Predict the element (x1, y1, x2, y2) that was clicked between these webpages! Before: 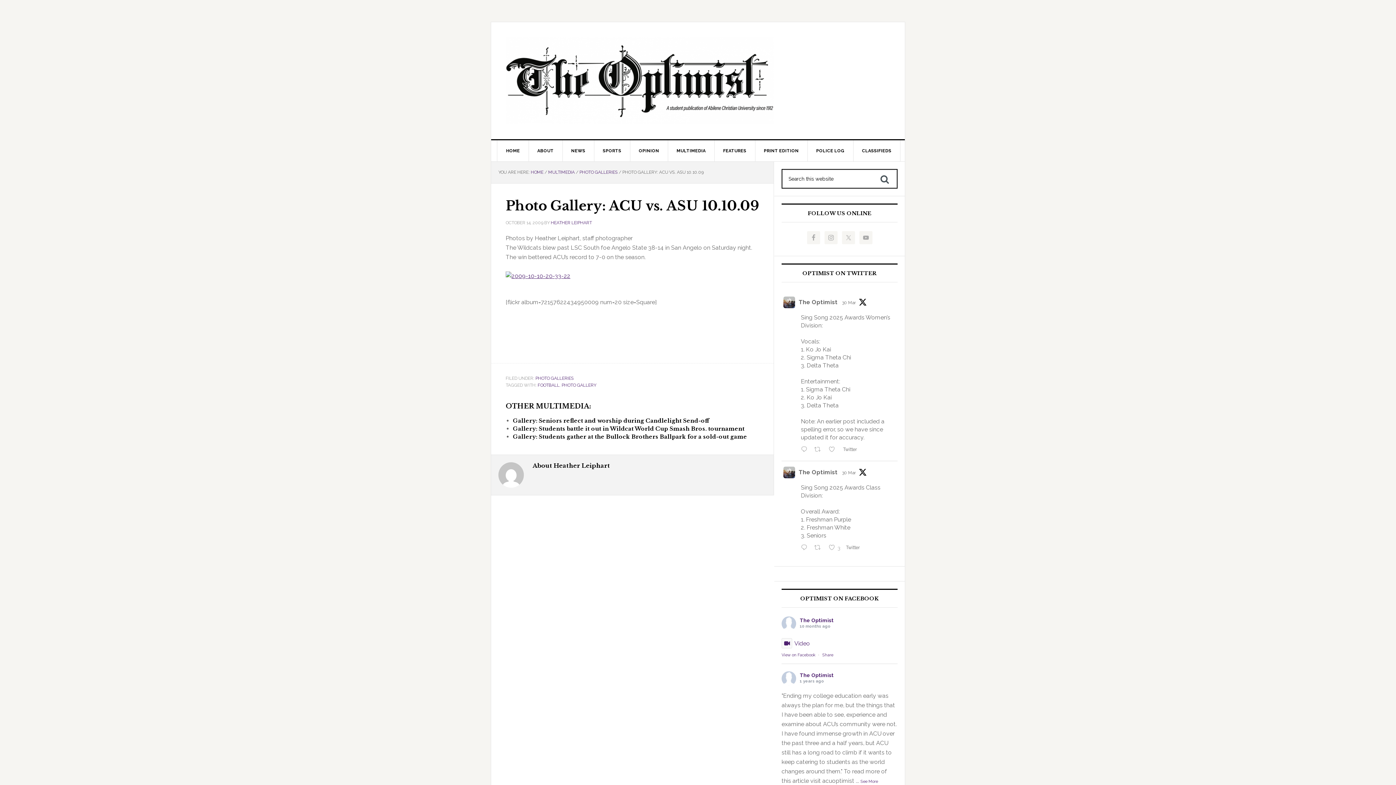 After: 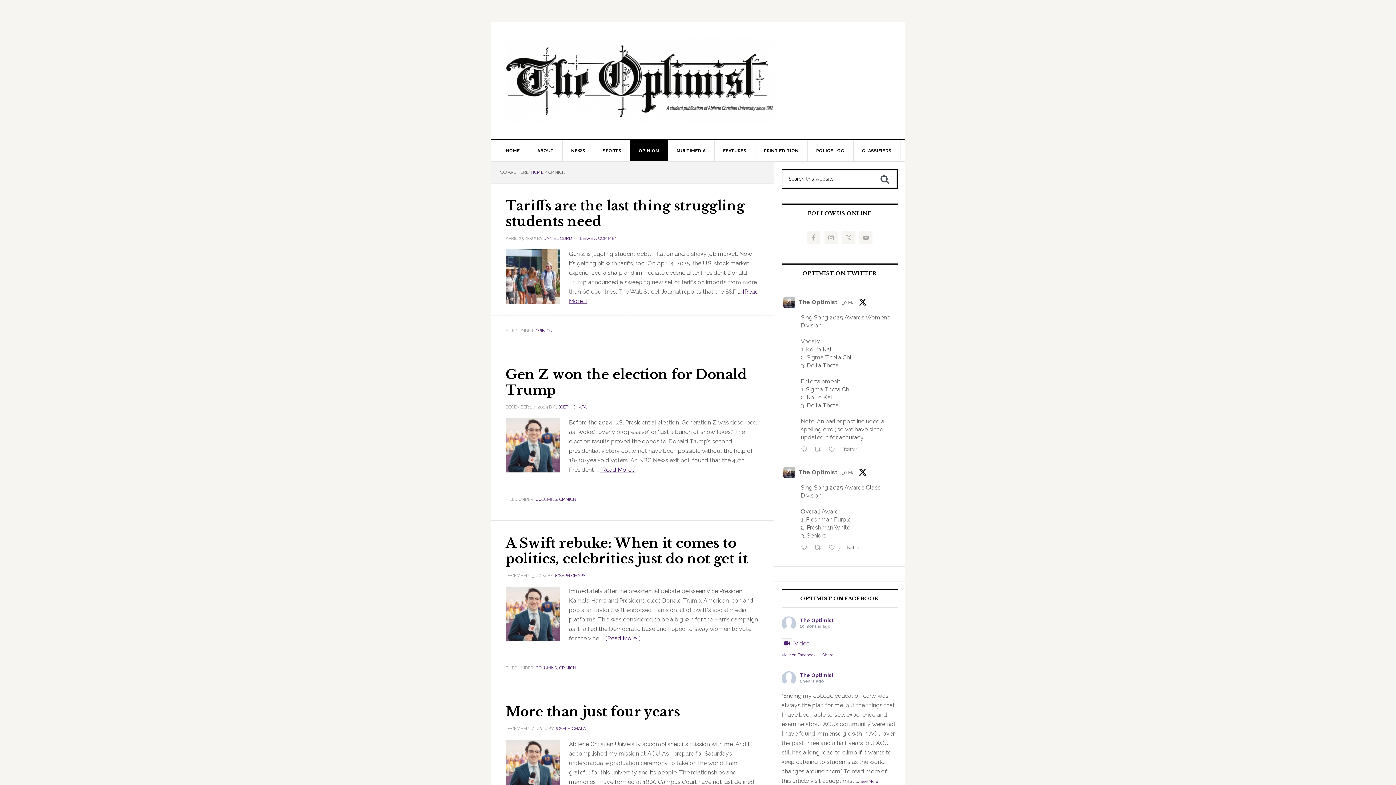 Action: label: OPINION bbox: (630, 140, 668, 161)